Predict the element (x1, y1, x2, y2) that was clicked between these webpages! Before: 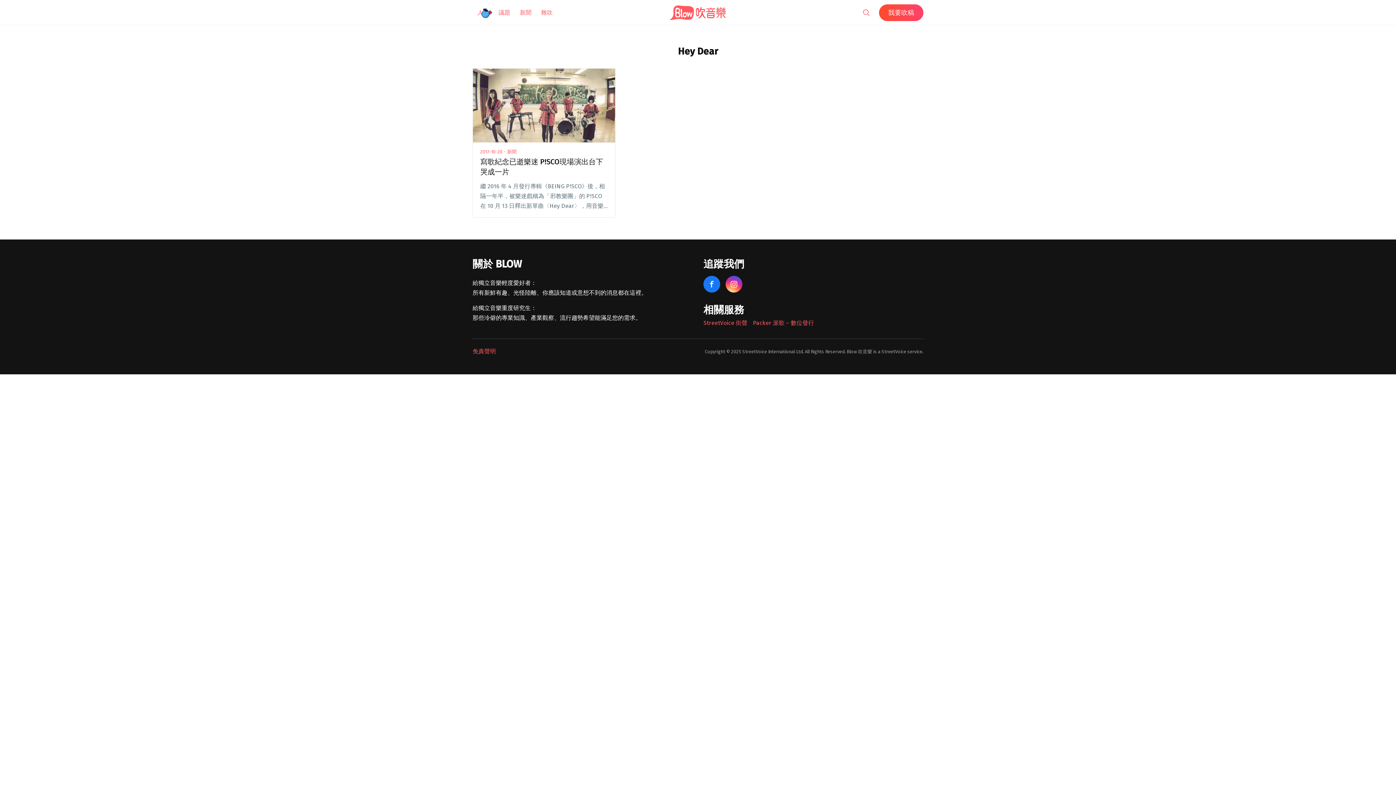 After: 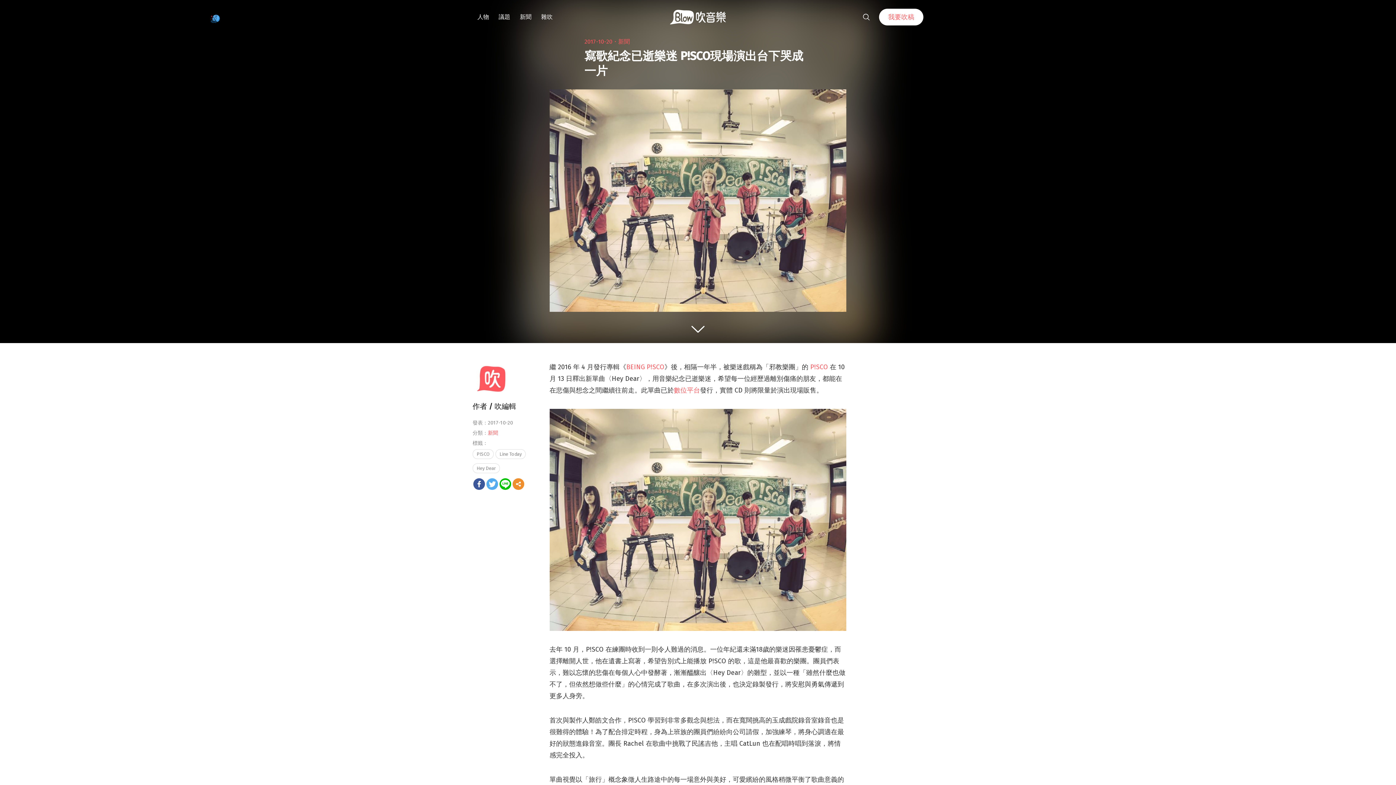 Action: label: 2017-10-20・新聞

寫歌紀念已逝樂迷 P!SCO現場演出台下哭成一片

繼 2016 年 4 月發行專輯《BEING P!SCO》後，相隔一年半，被樂迷戲稱為「邪教樂團」的 P!SCO 在 10 月 13 日釋出新單曲〈Hey Dear〉，用音樂紀念已逝樂迷，希望每一位經歷過離別傷痛的朋友，都能在在悲傷與想念之閱讀全文 "寫歌紀念已逝樂迷 P!SCO現場演出台下哭成一片" bbox: (472, 68, 615, 217)